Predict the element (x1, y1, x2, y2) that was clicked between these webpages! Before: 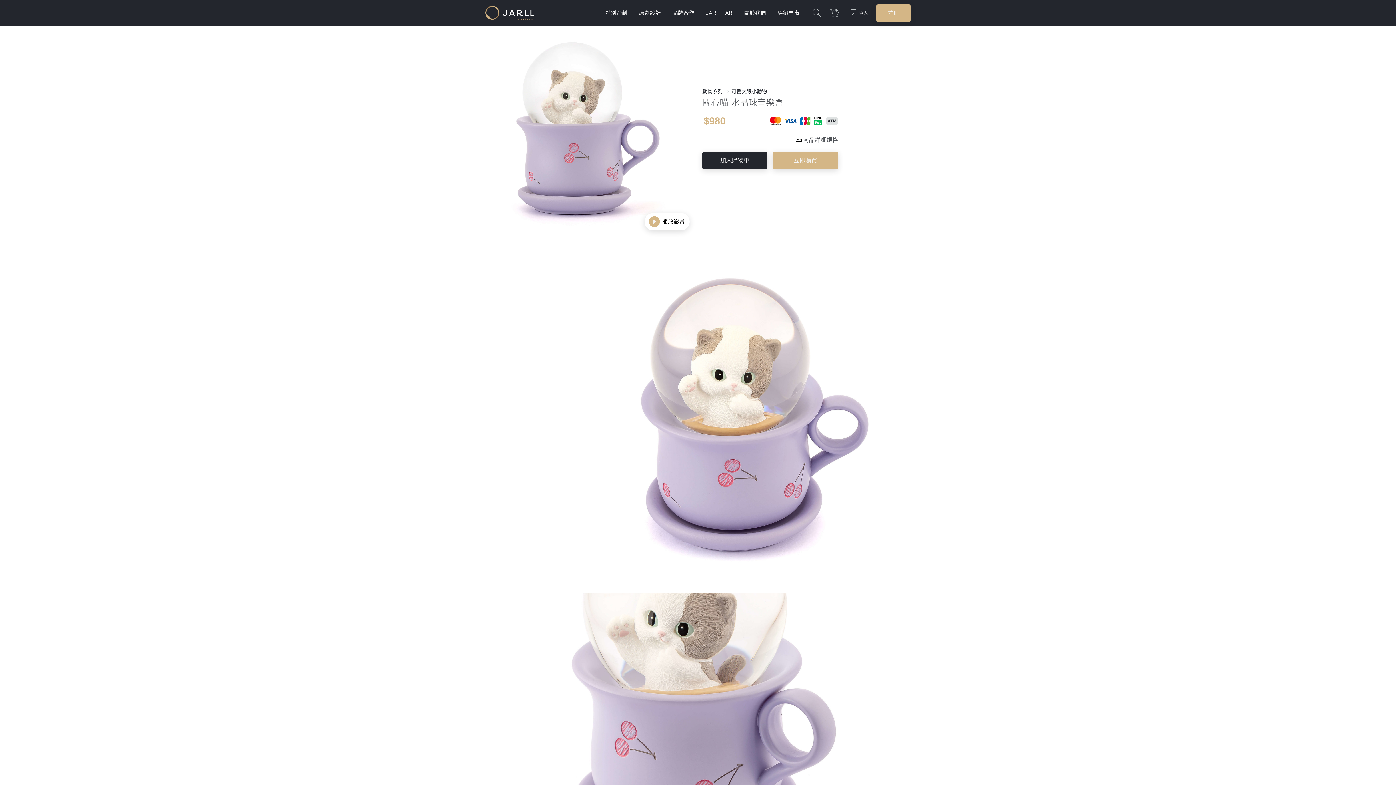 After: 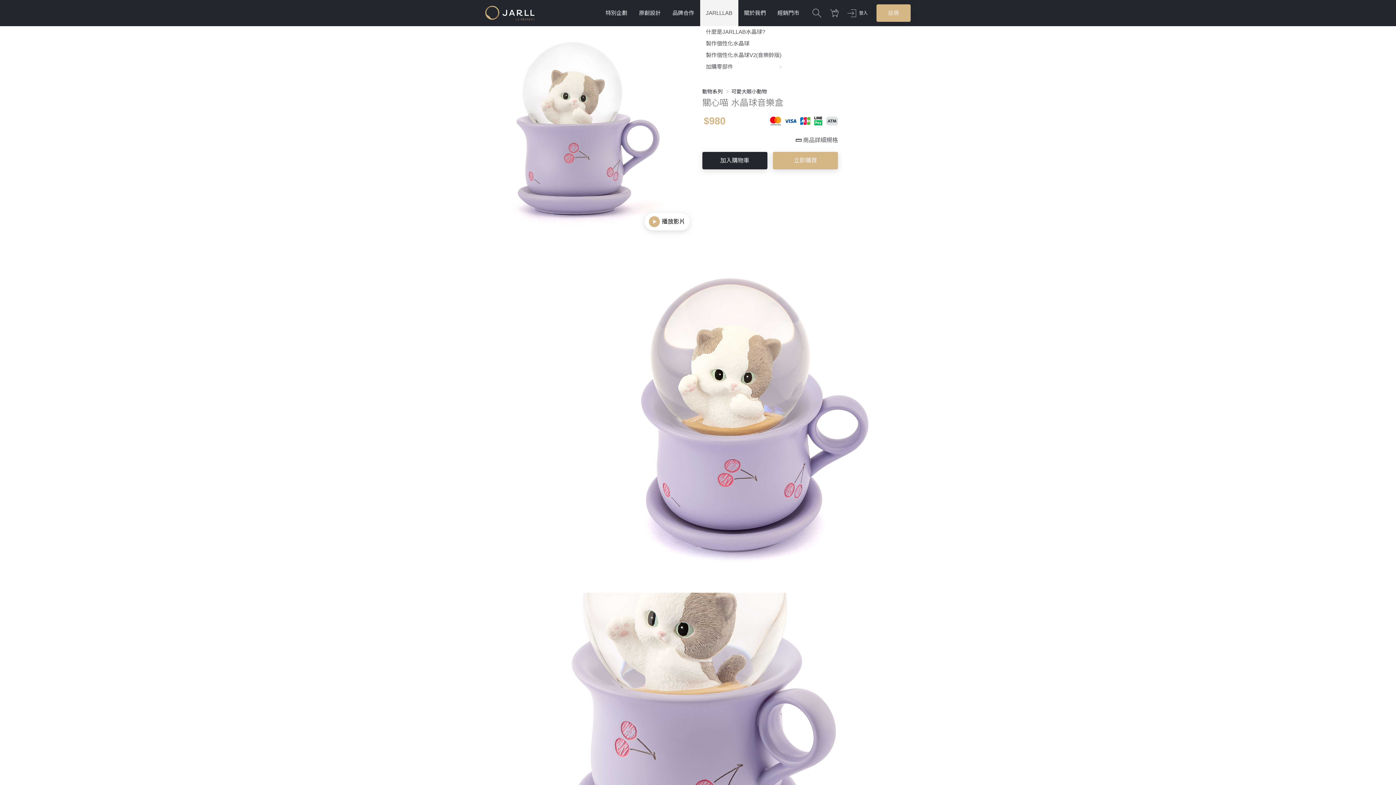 Action: label: JARLLLAB bbox: (700, 0, 738, 26)